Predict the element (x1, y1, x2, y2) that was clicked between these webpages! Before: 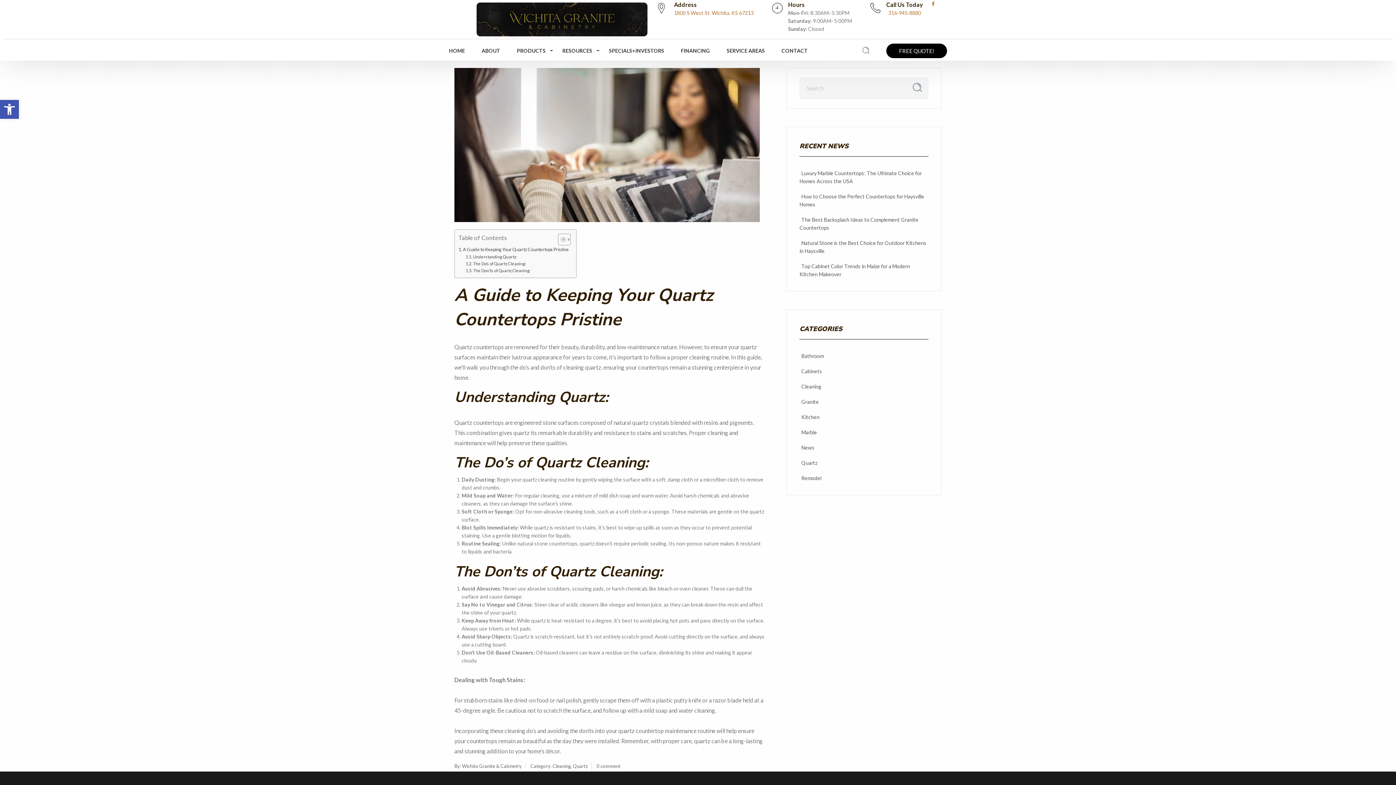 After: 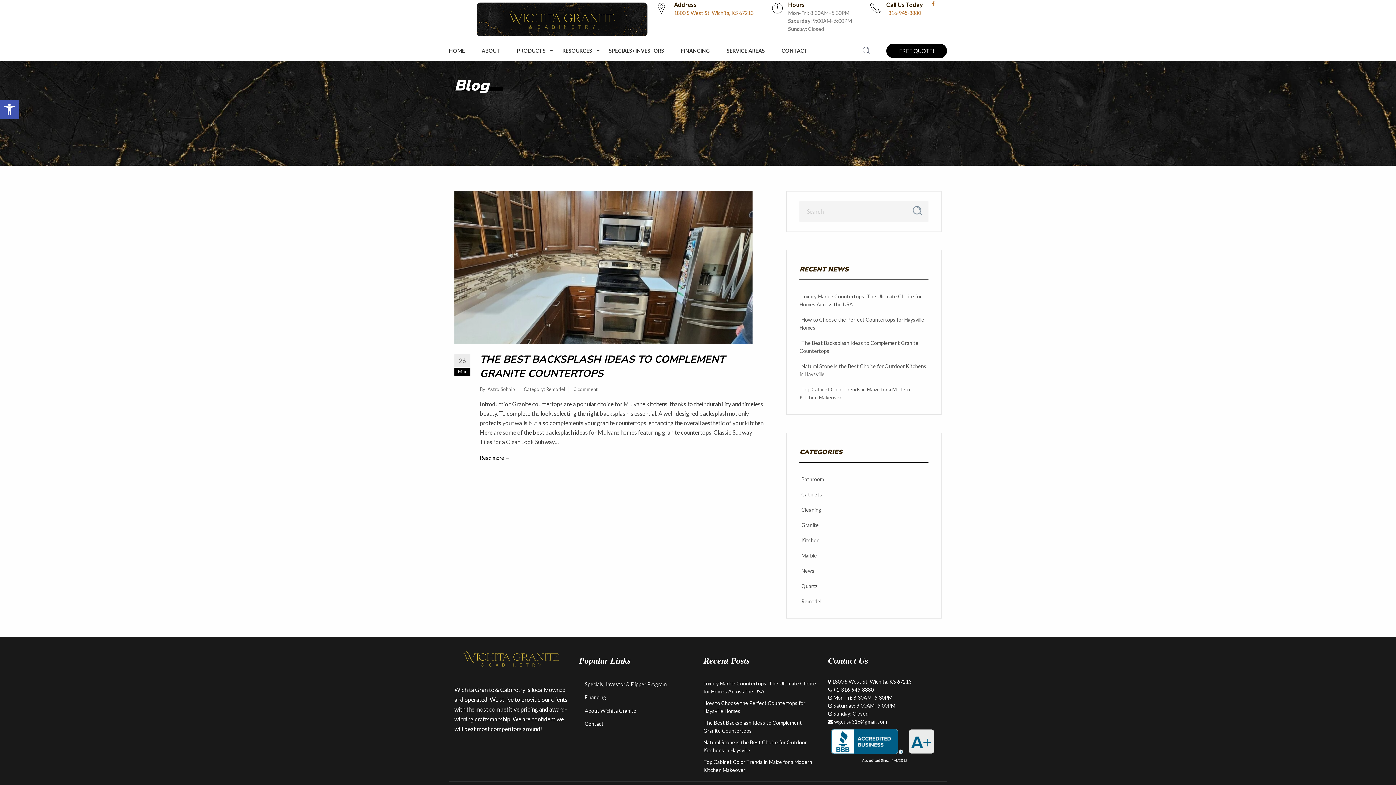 Action: label: Remodel bbox: (801, 475, 821, 481)